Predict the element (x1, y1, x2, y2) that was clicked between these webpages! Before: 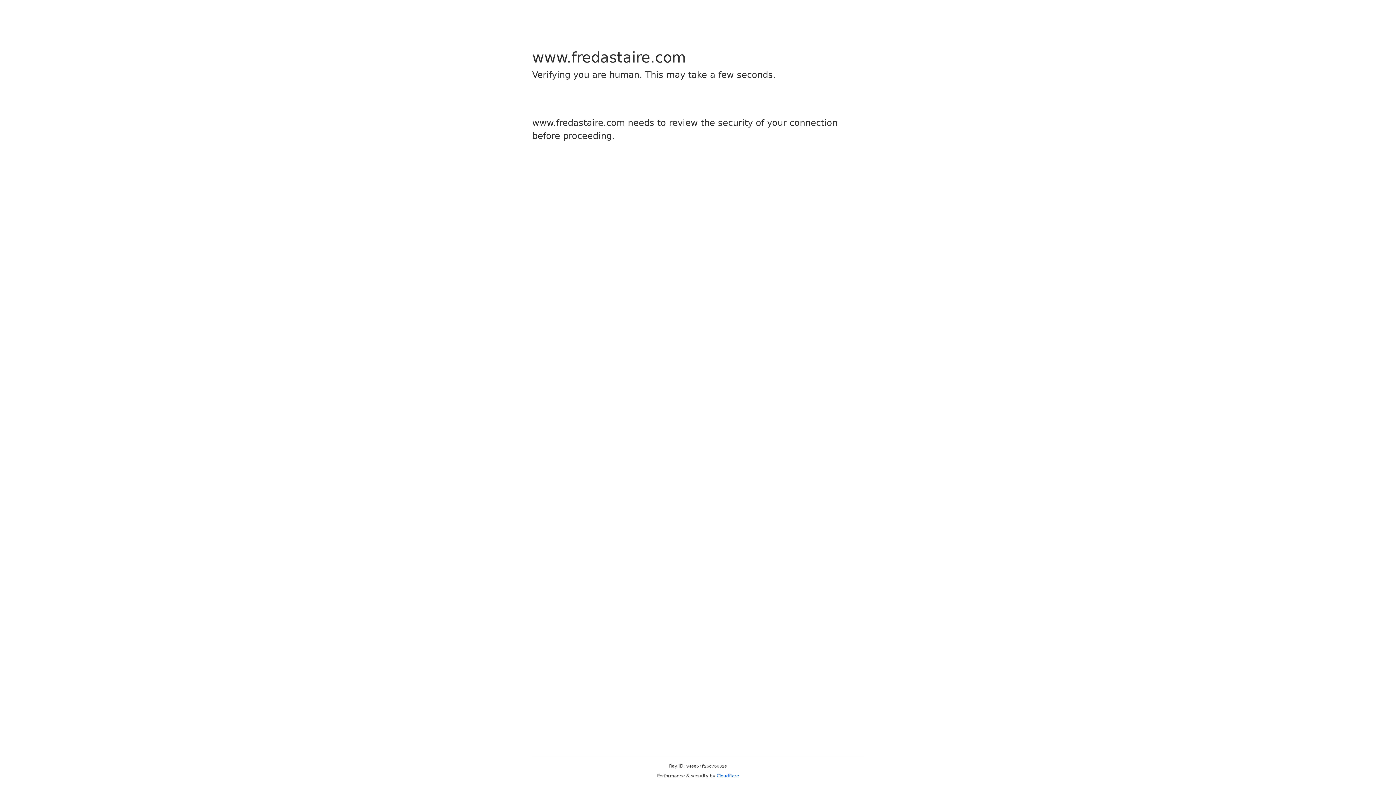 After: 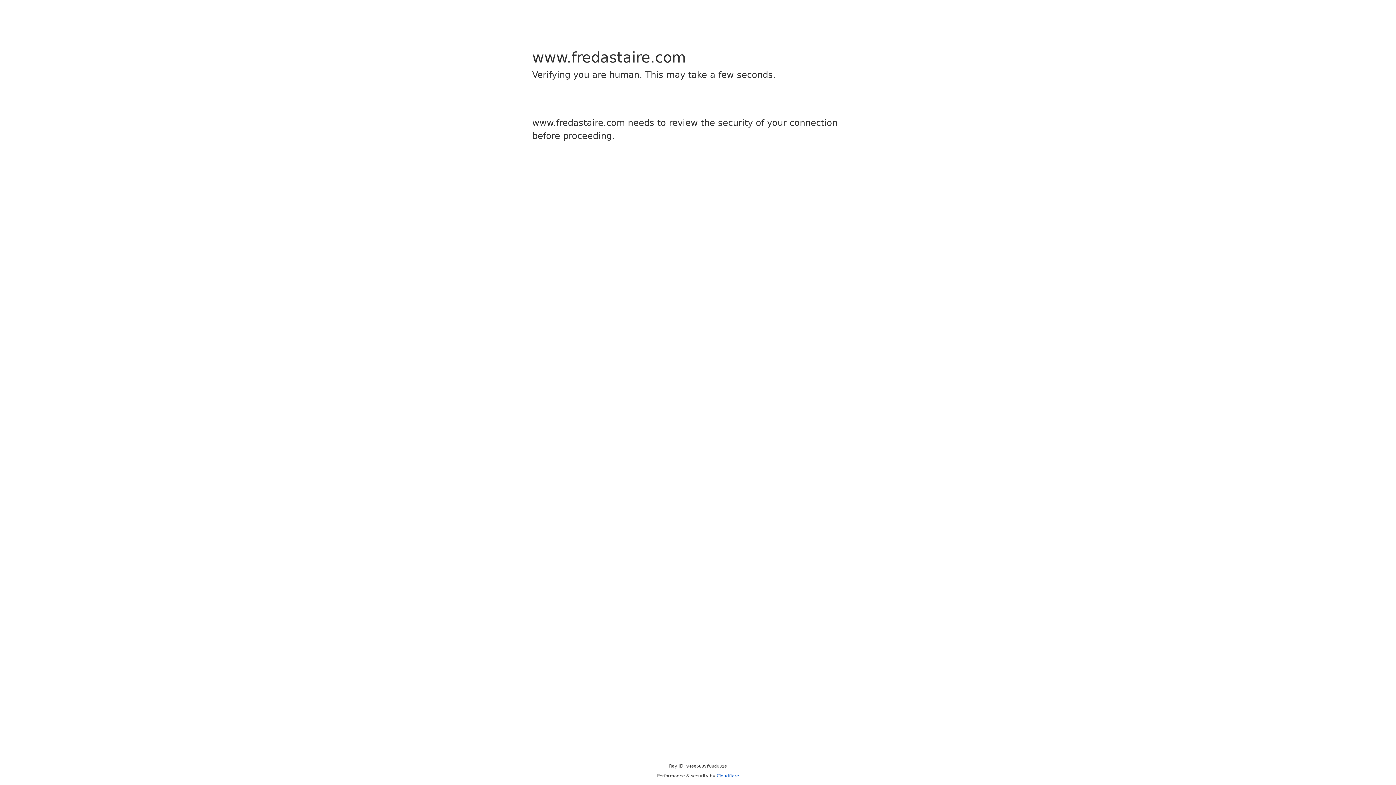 Action: label: Cloudflare bbox: (716, 773, 739, 778)